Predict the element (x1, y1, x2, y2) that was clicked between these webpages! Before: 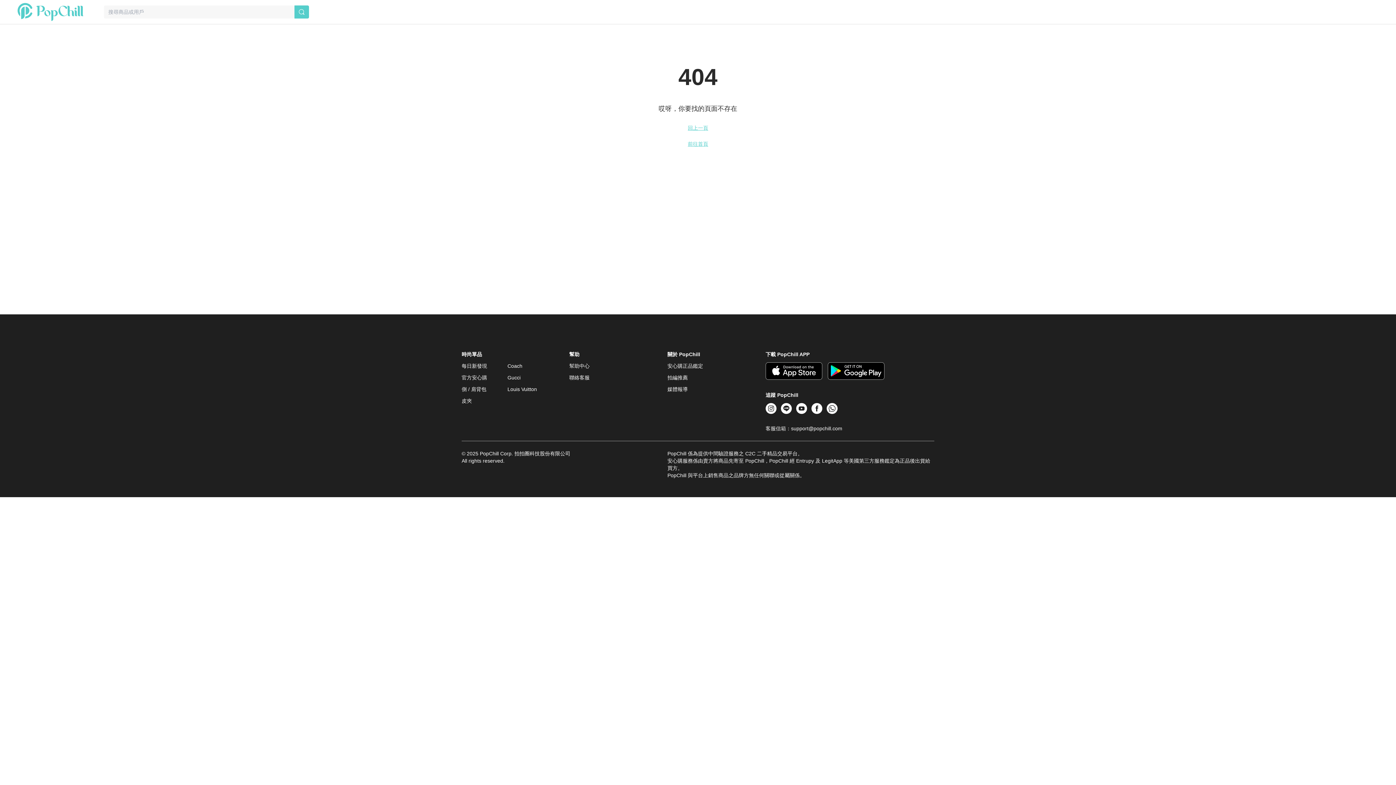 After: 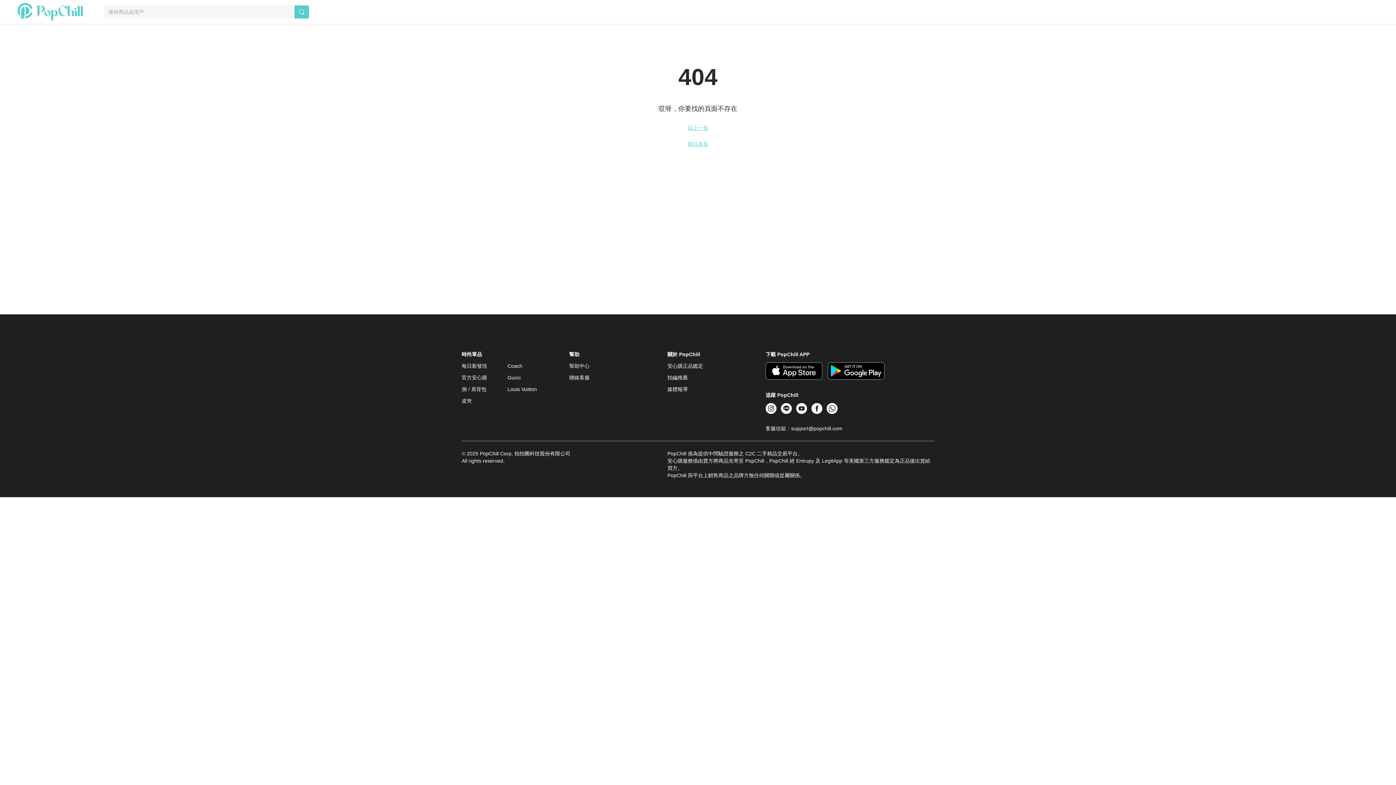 Action: bbox: (828, 362, 884, 380)